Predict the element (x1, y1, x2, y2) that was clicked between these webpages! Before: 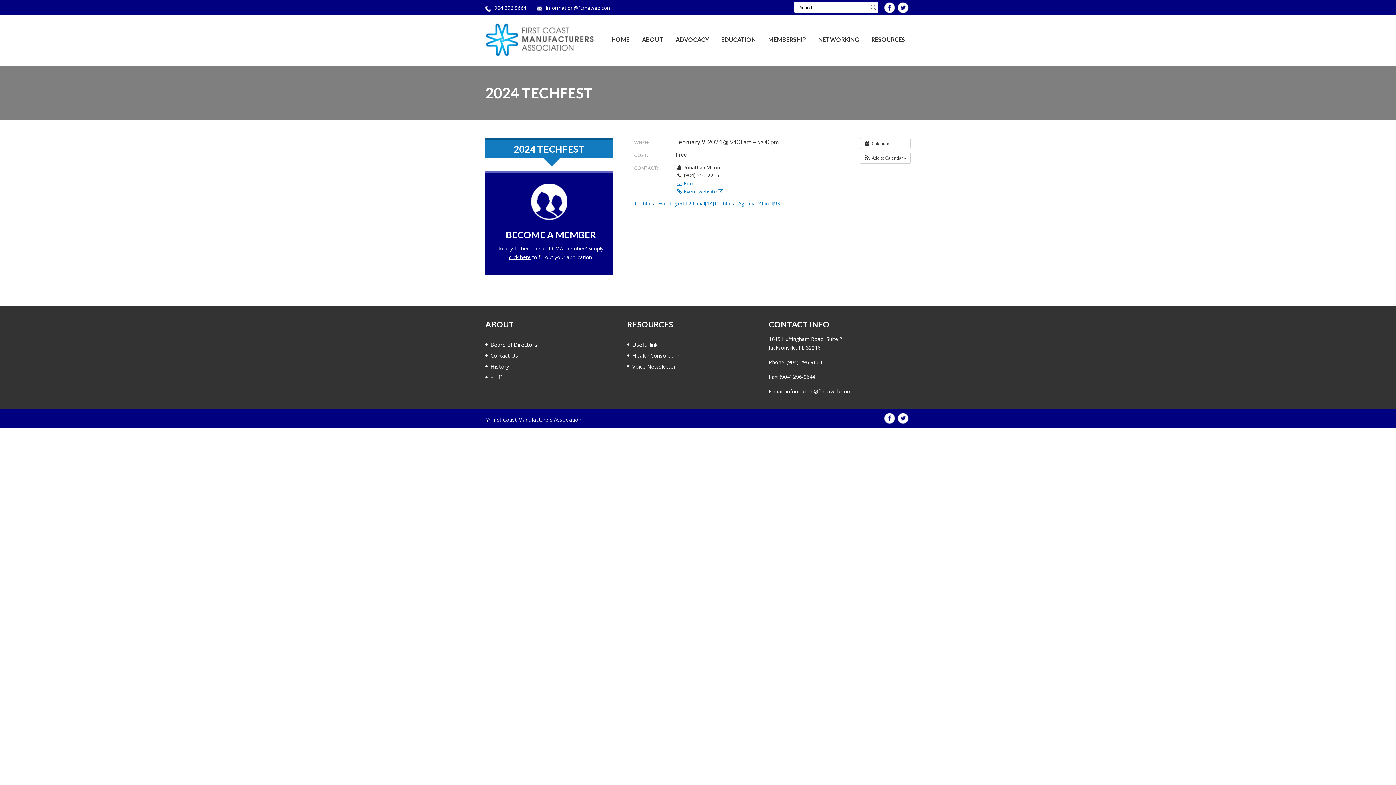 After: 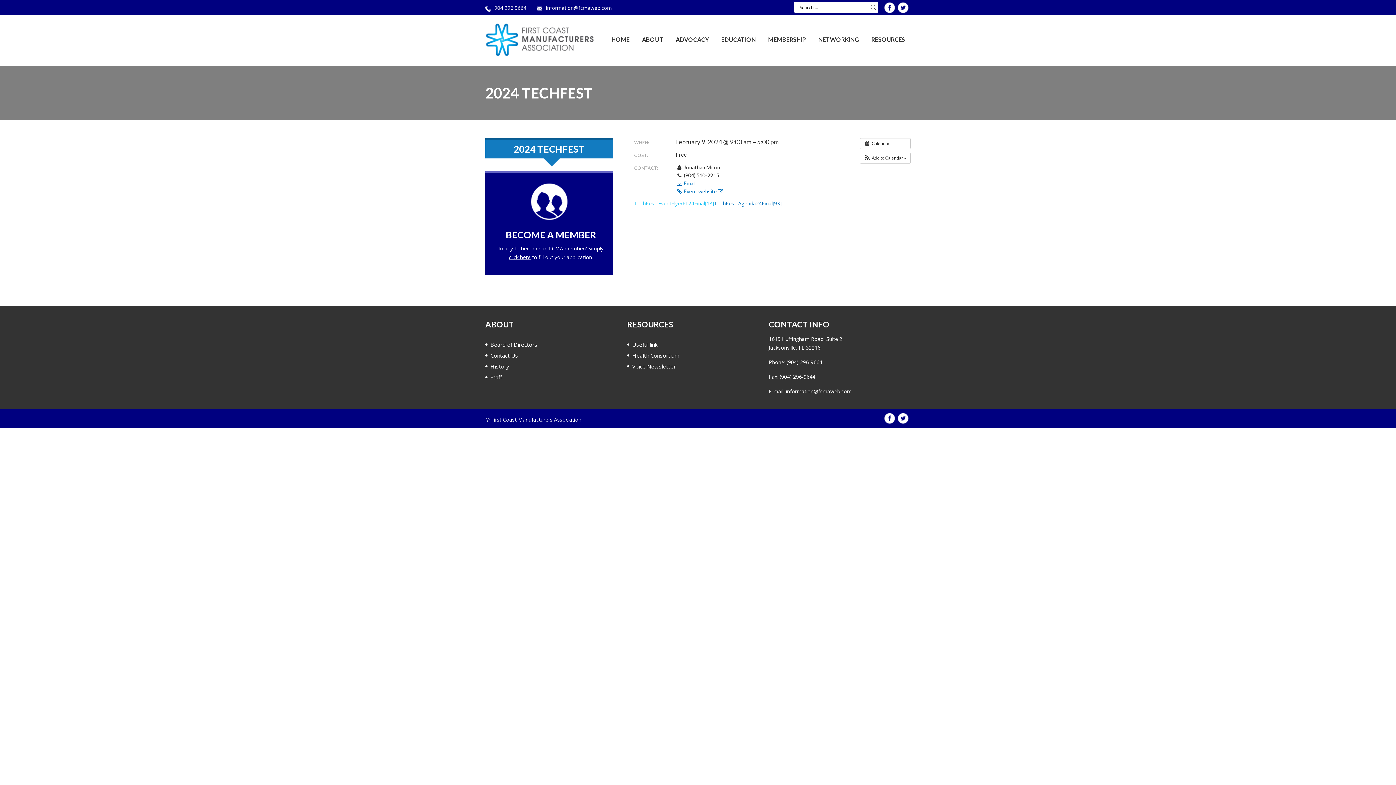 Action: bbox: (634, 200, 714, 206) label: TechFest_EventFlyerFL24Final[18]